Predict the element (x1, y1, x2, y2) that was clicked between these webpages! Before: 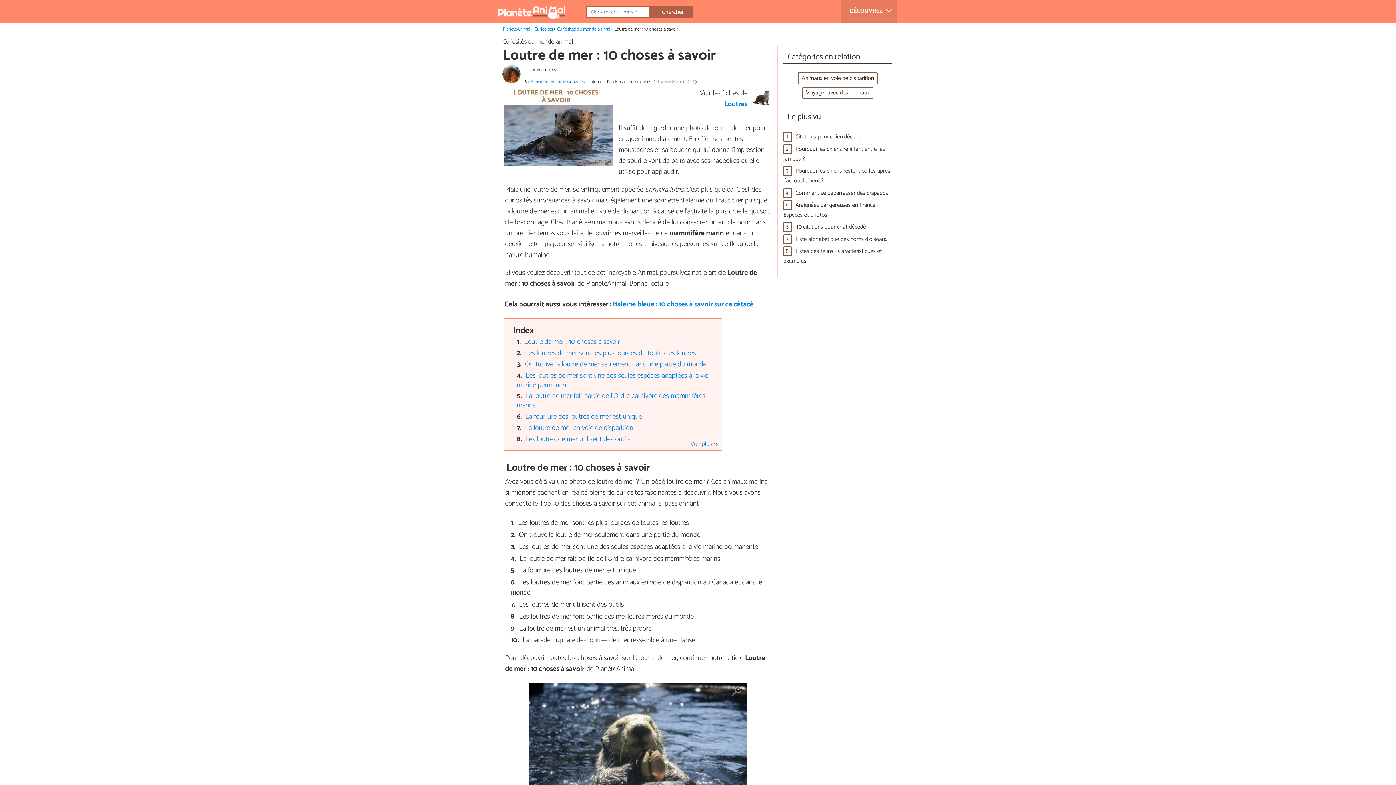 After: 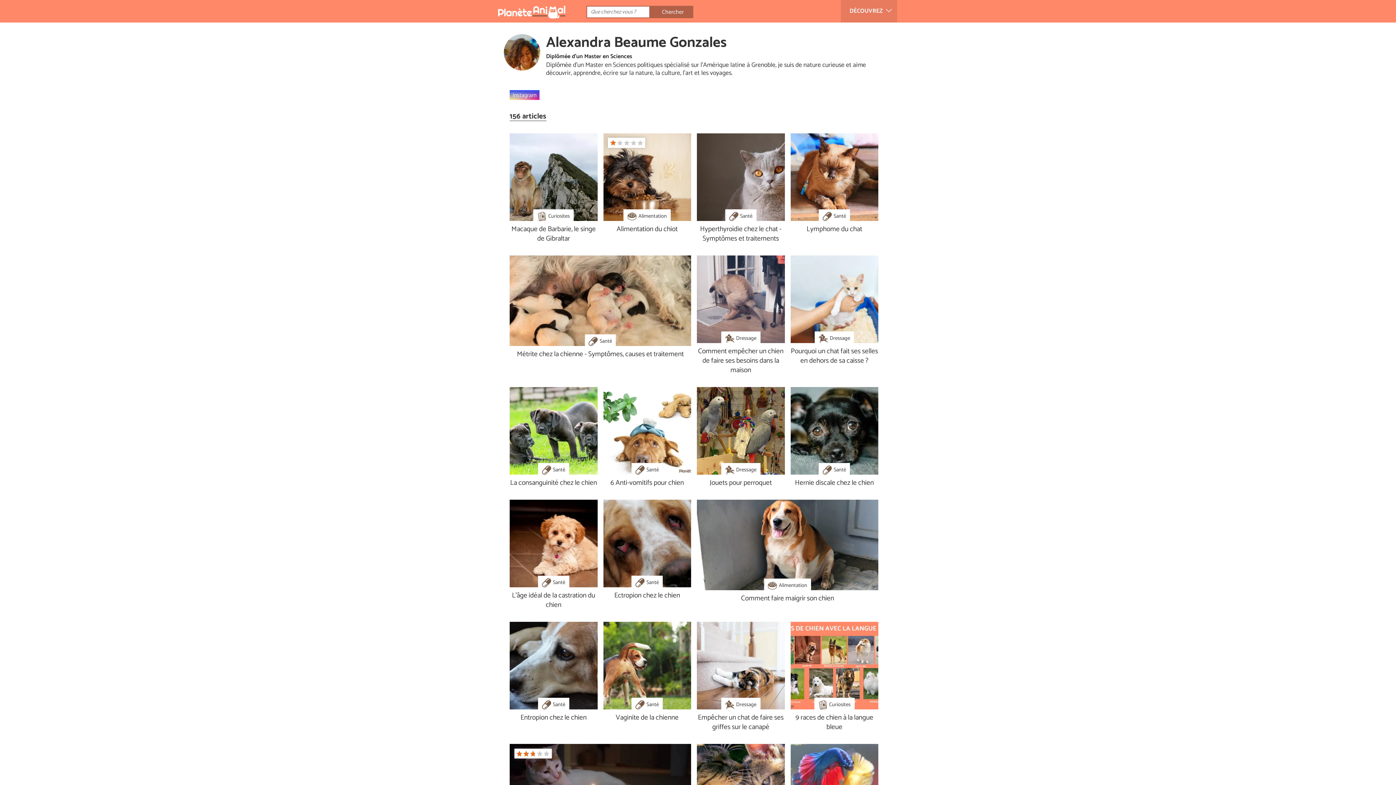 Action: bbox: (502, 64, 520, 83)